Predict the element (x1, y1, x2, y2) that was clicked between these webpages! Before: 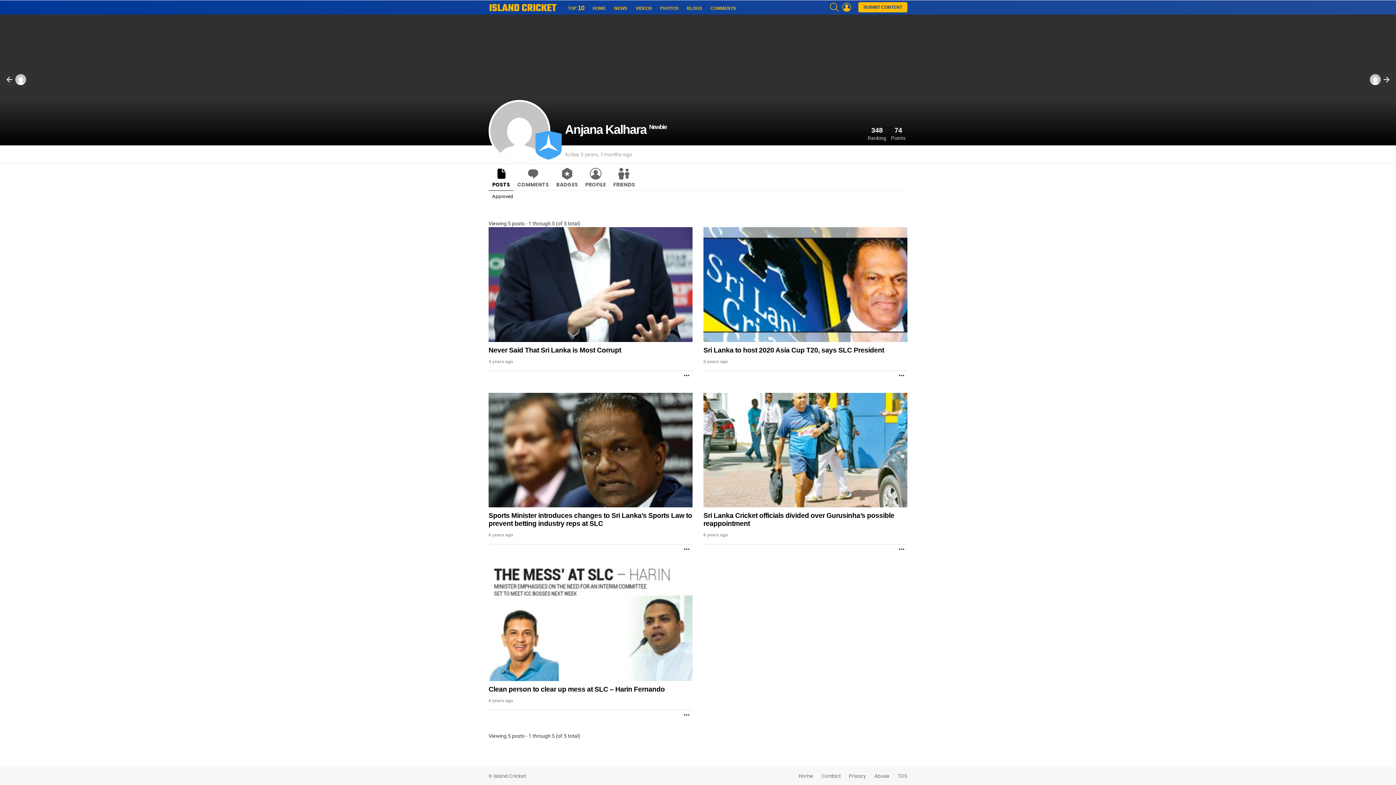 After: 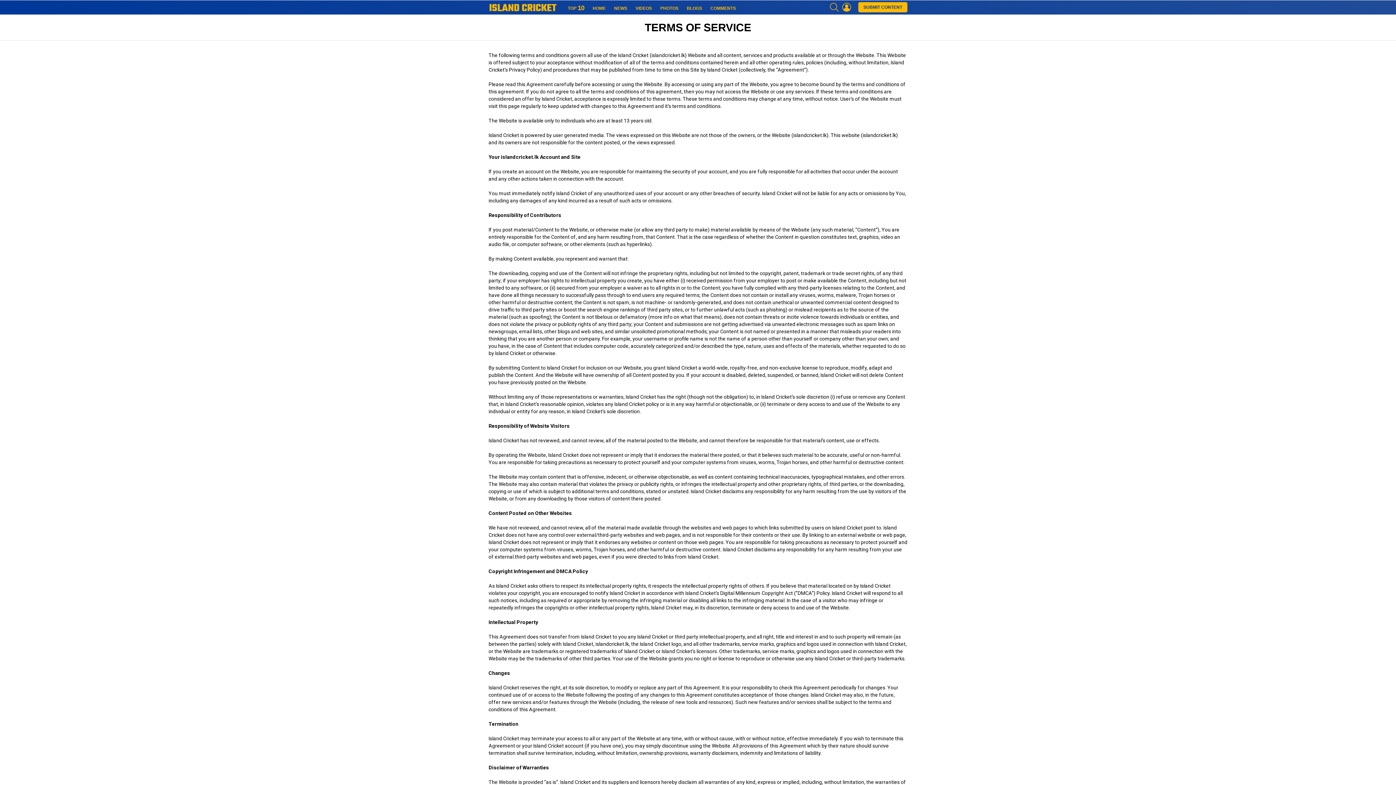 Action: bbox: (894, 773, 911, 779) label: TOS